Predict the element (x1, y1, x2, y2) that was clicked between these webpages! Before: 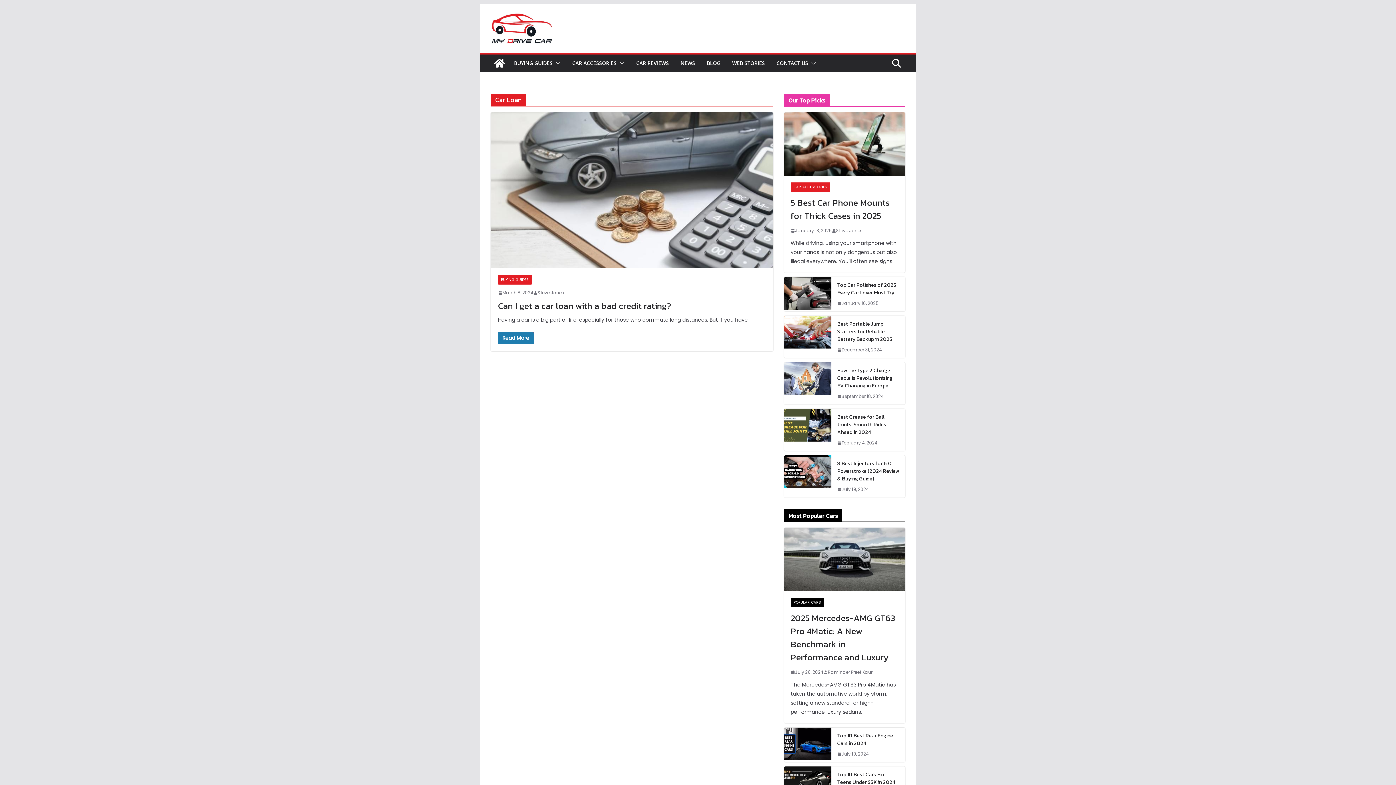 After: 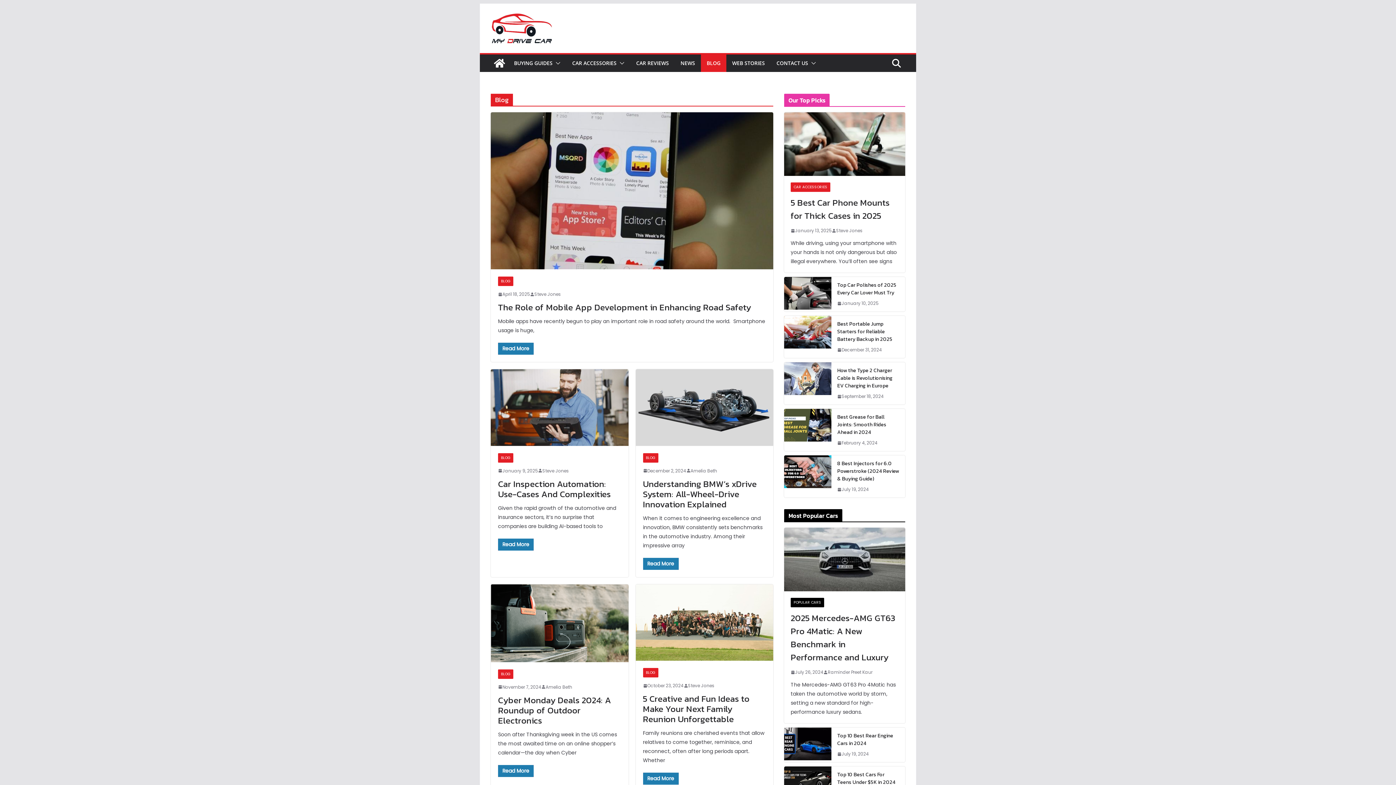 Action: label: BLOG bbox: (706, 58, 720, 68)